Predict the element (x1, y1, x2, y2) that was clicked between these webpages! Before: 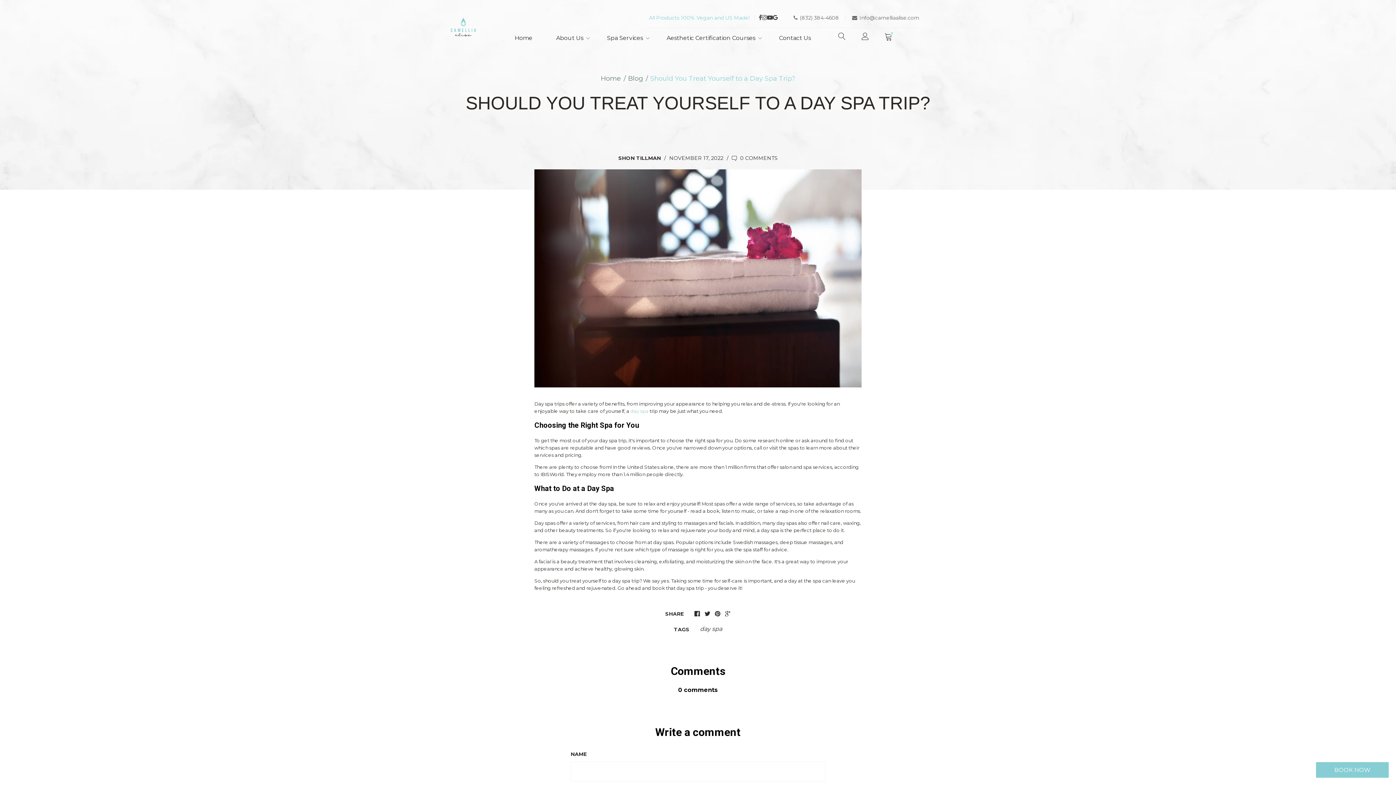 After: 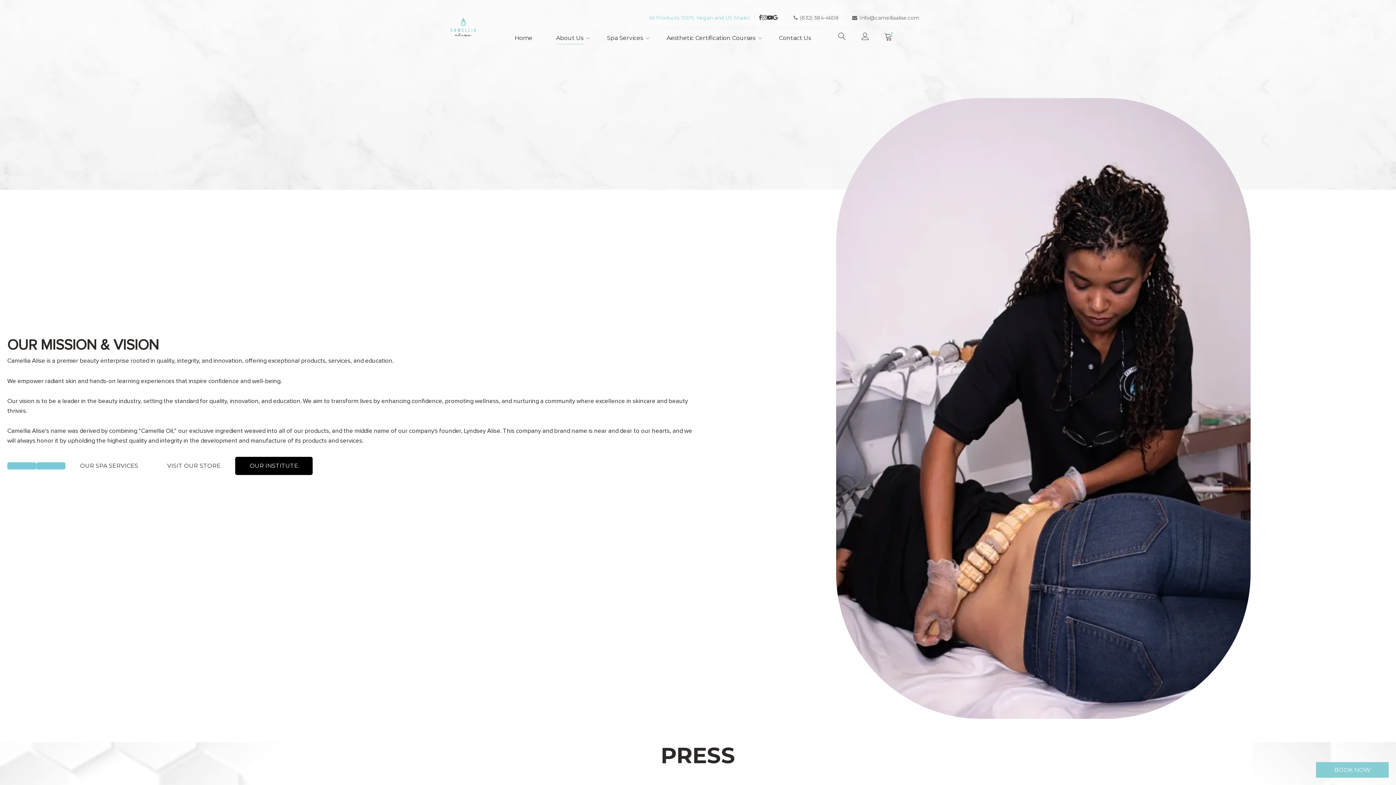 Action: bbox: (556, 34, 583, 44) label: About Us